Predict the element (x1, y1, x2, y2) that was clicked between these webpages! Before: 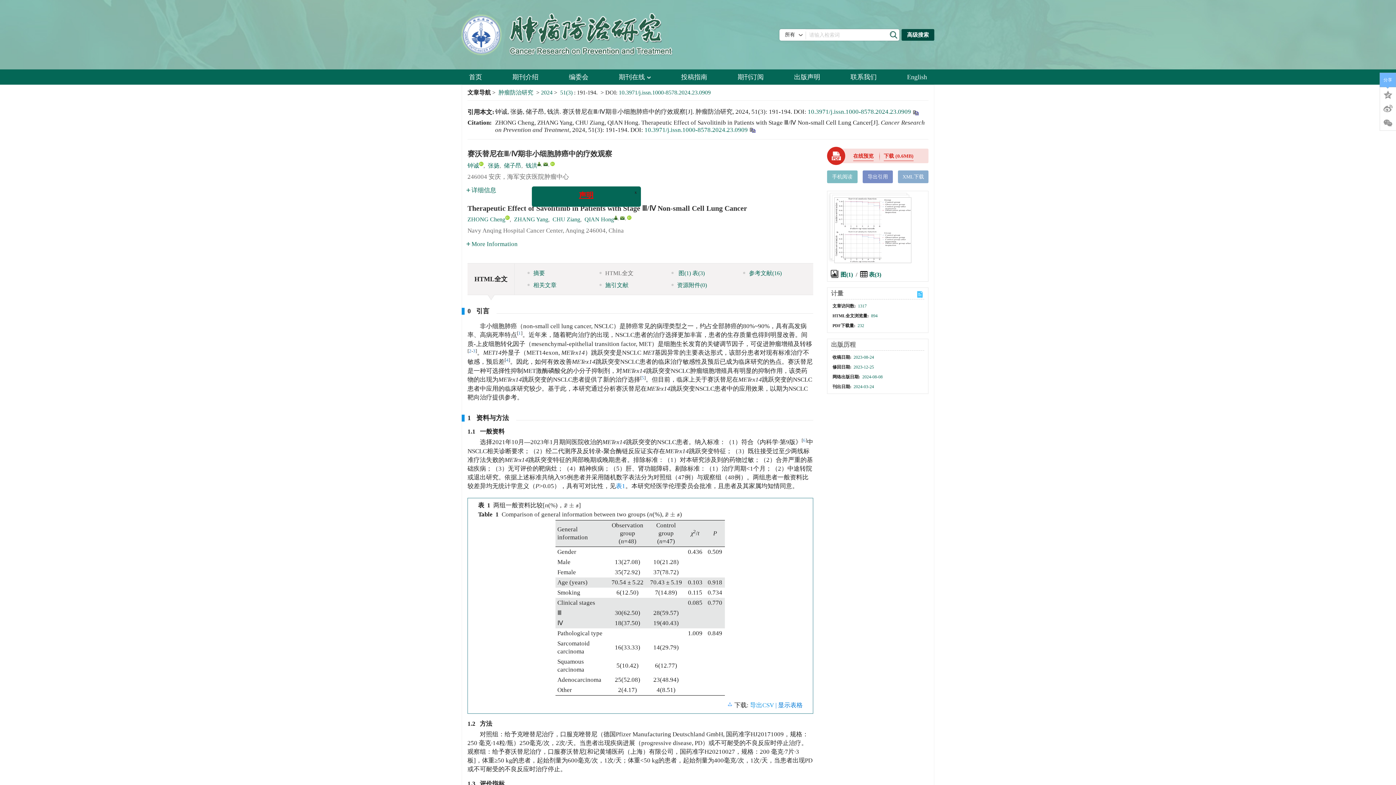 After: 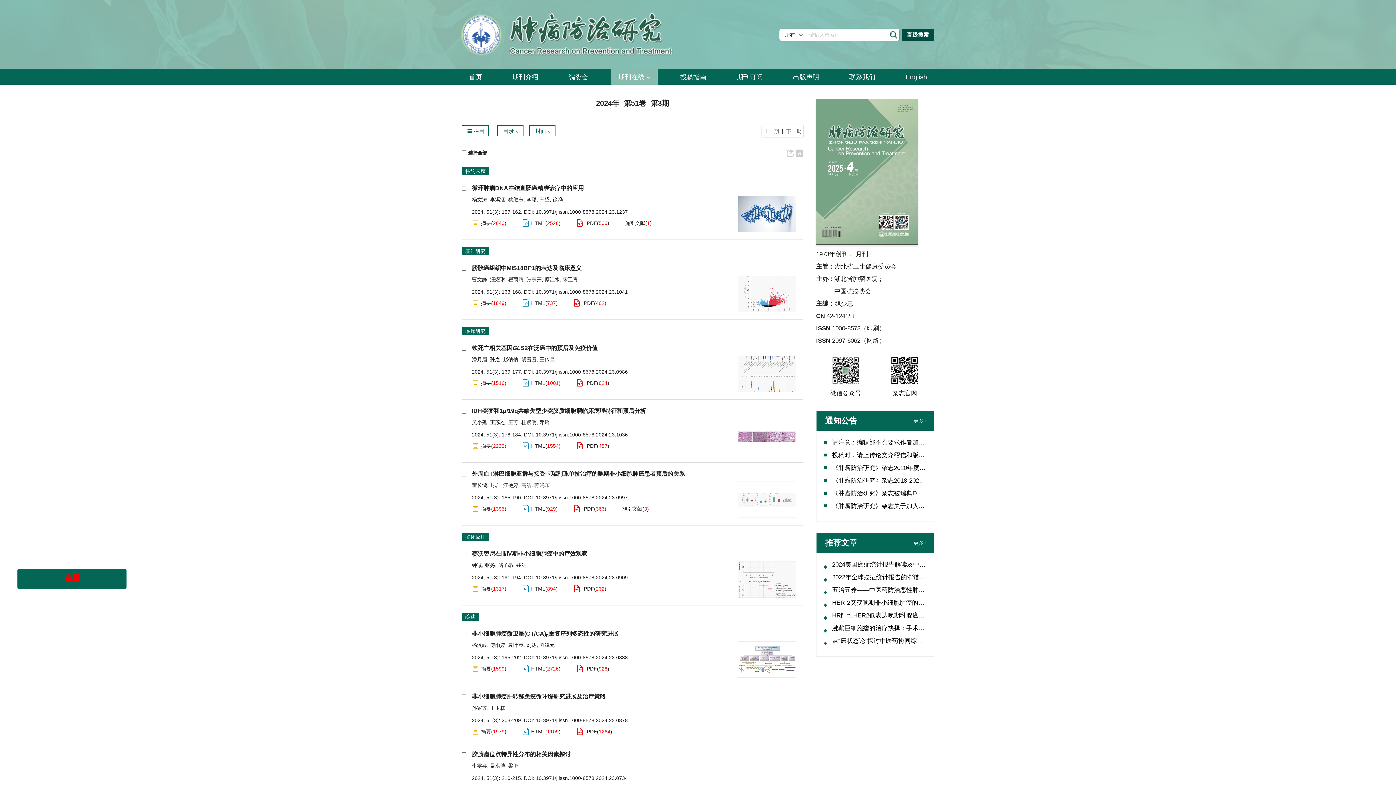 Action: label: 51(3)  bbox: (560, 89, 574, 95)